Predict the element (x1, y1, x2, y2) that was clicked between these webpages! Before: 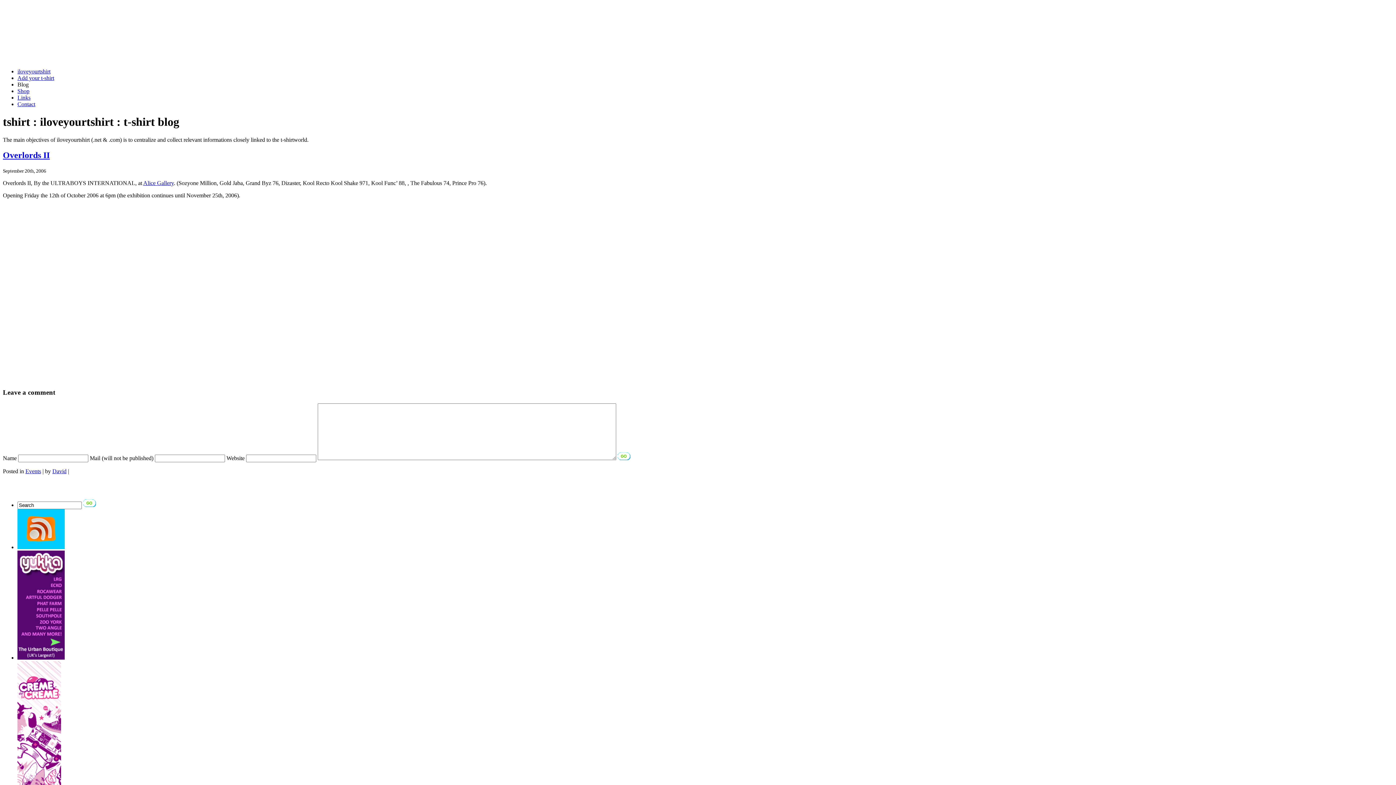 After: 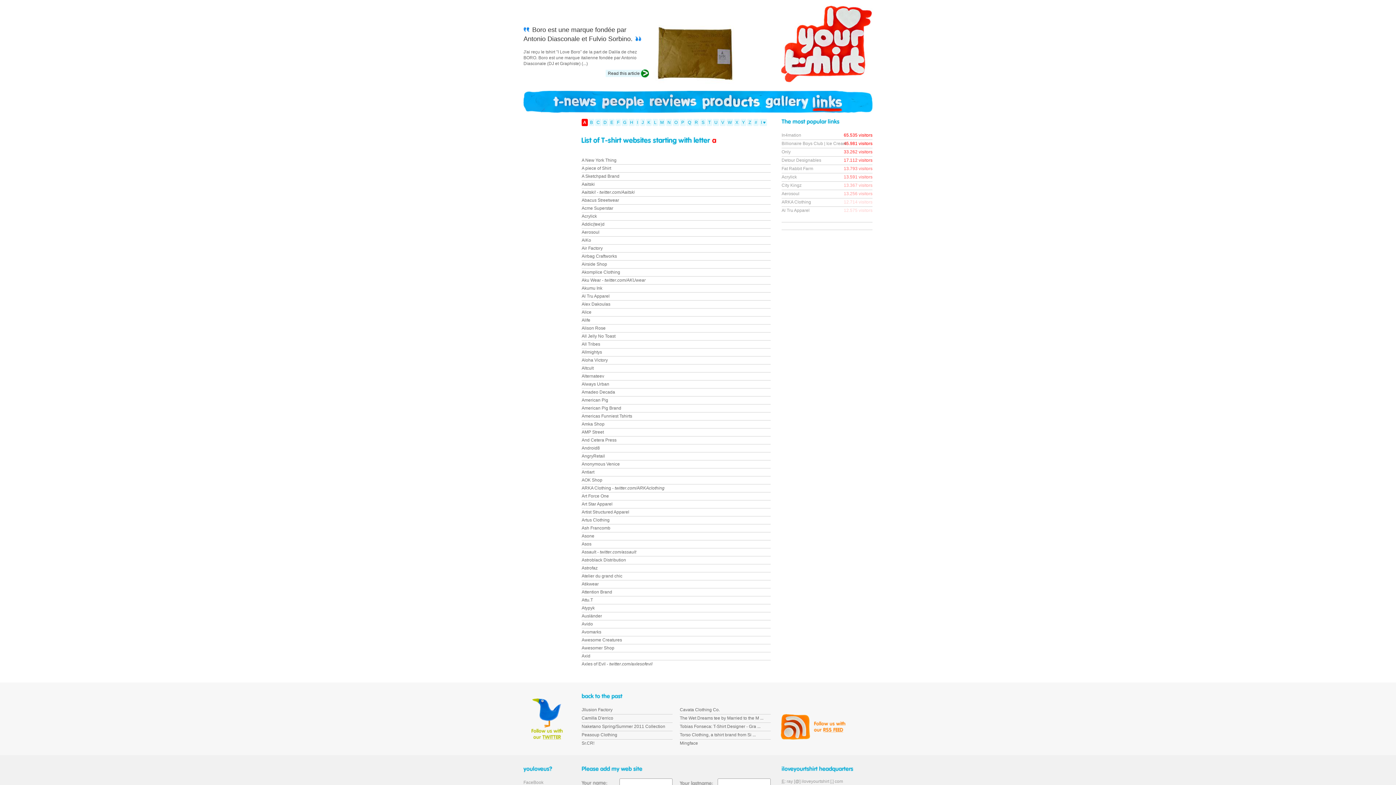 Action: bbox: (17, 94, 30, 100) label: Links